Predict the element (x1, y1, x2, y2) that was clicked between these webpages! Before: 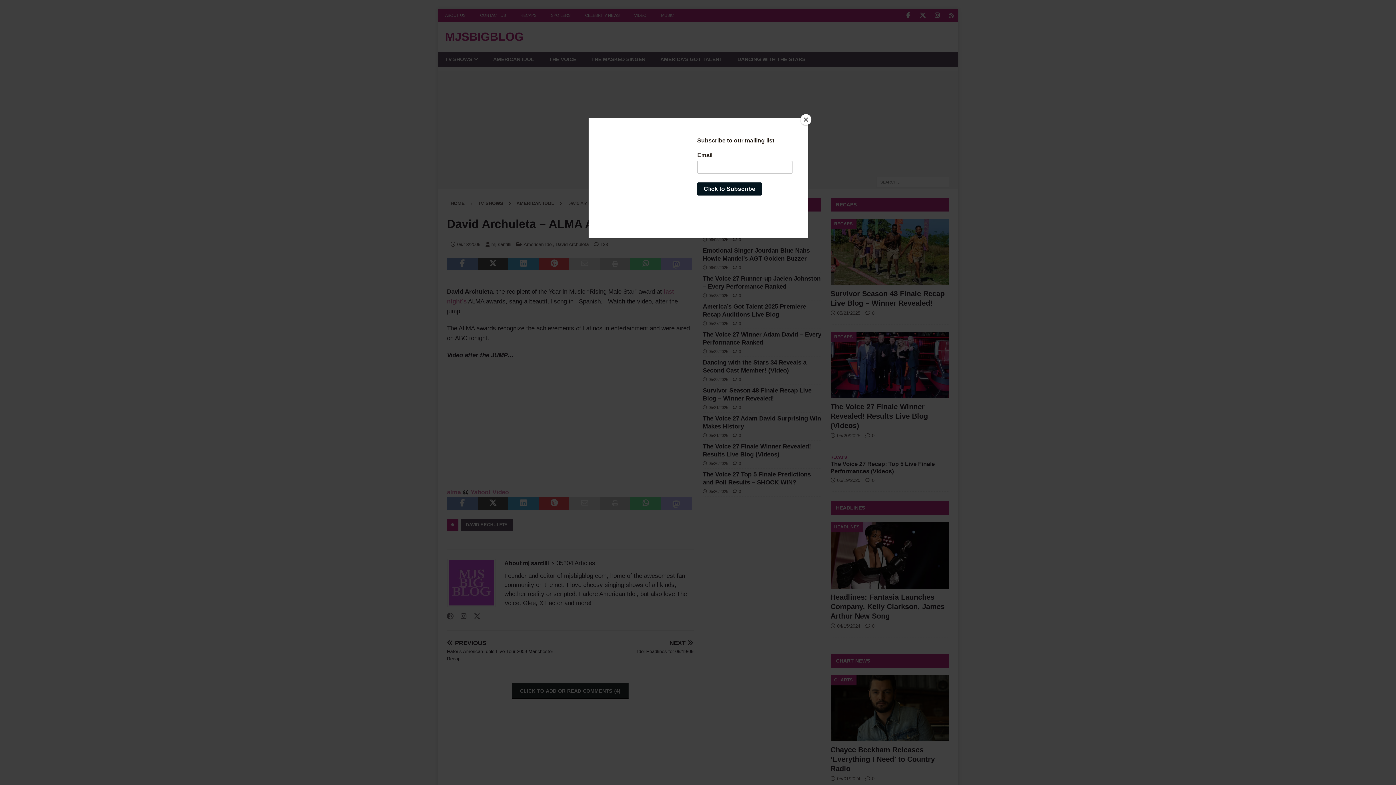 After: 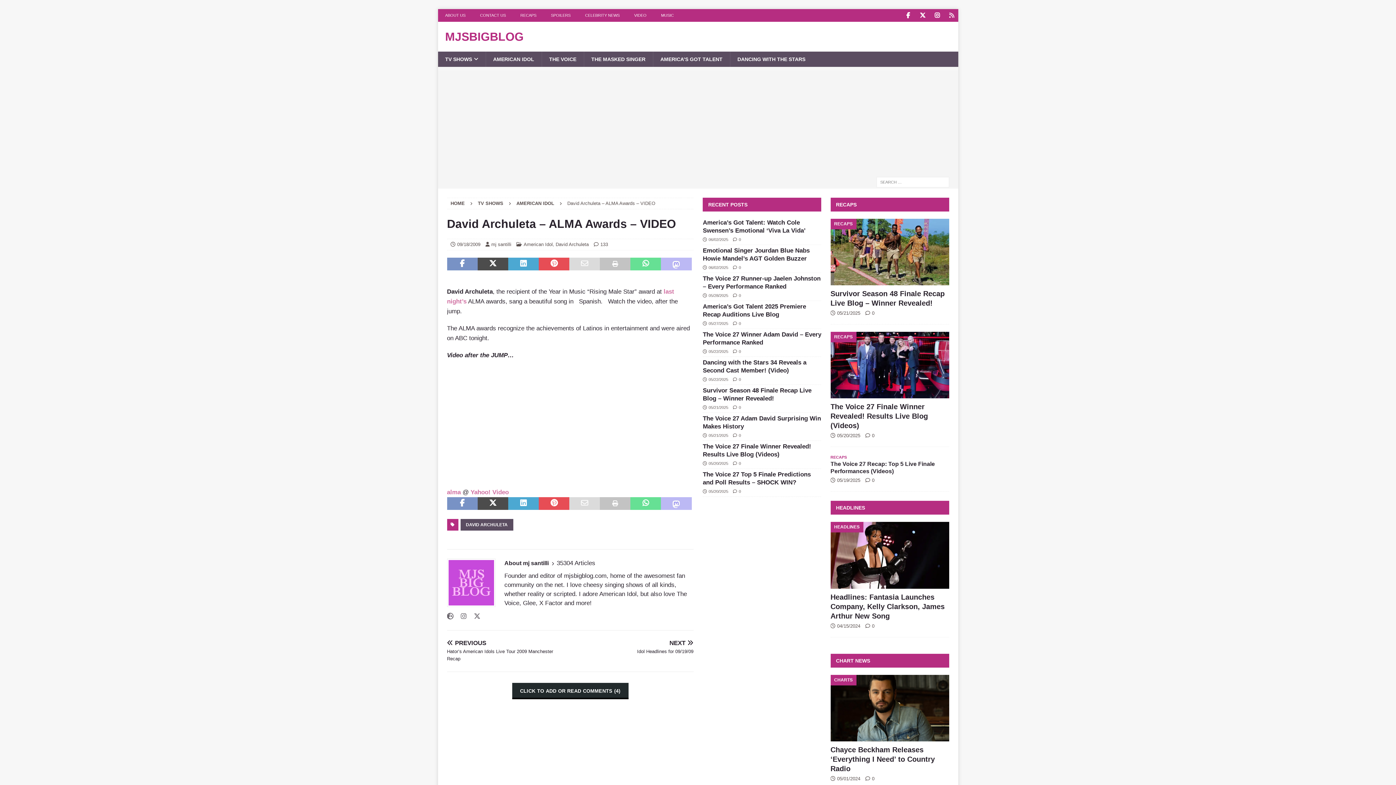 Action: label: Close bbox: (800, 114, 811, 125)